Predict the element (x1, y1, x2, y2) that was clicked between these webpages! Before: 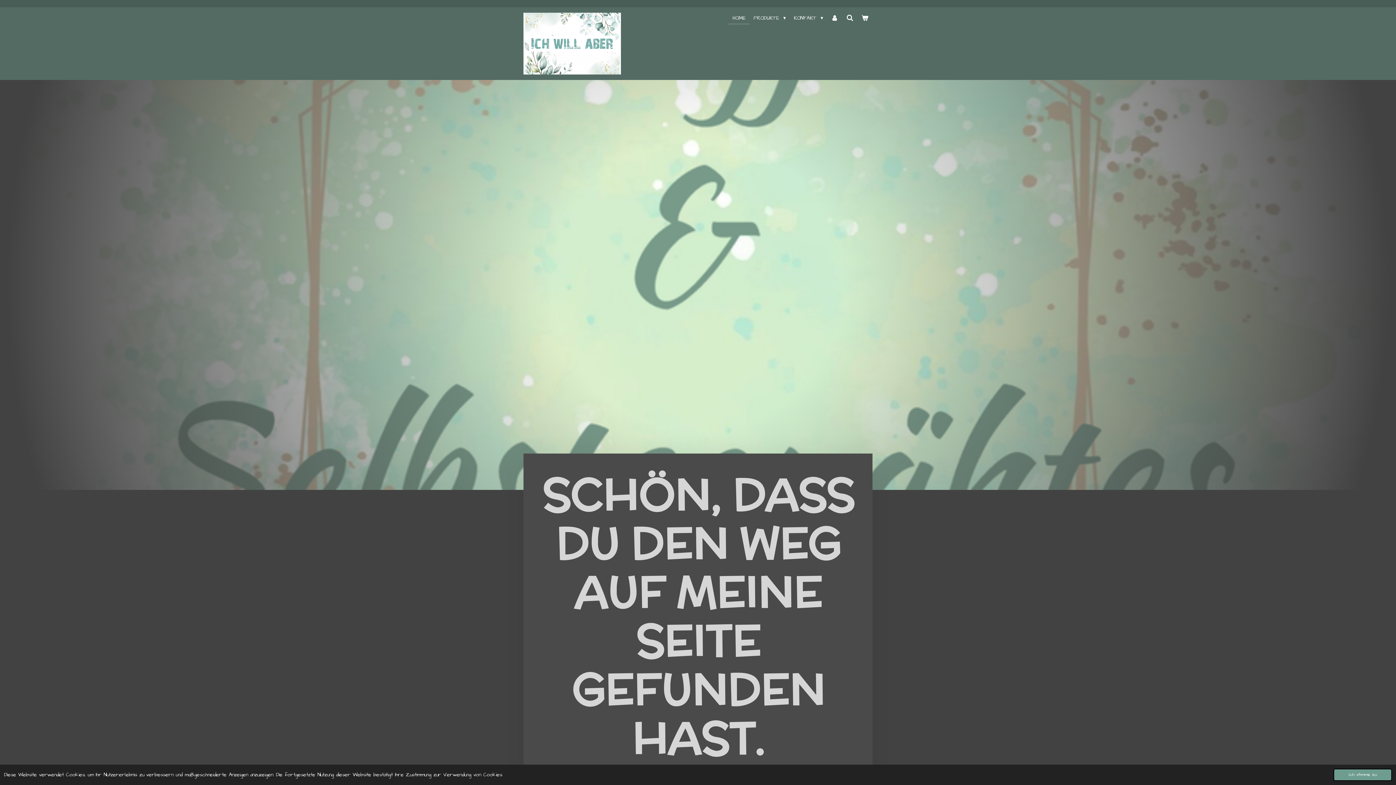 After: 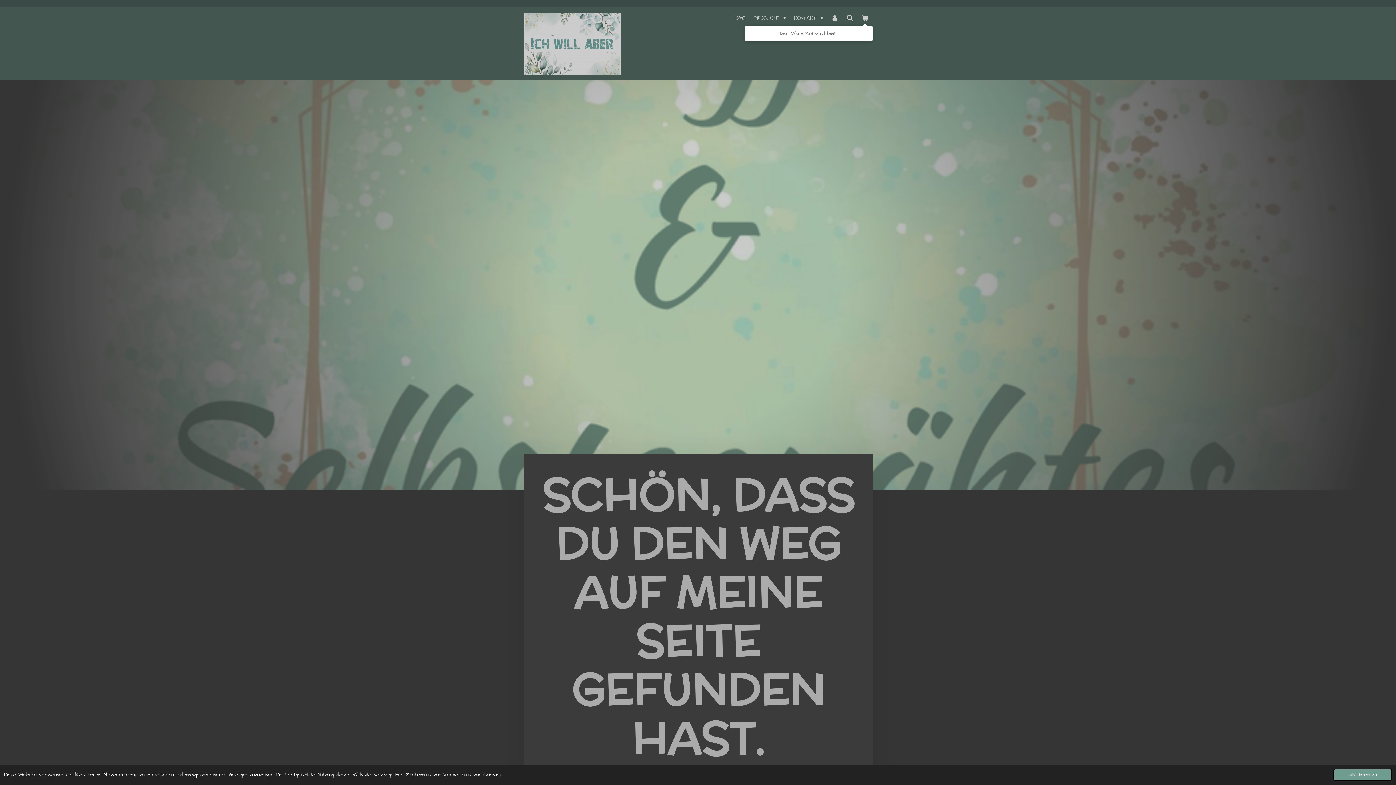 Action: bbox: (857, 12, 872, 23)